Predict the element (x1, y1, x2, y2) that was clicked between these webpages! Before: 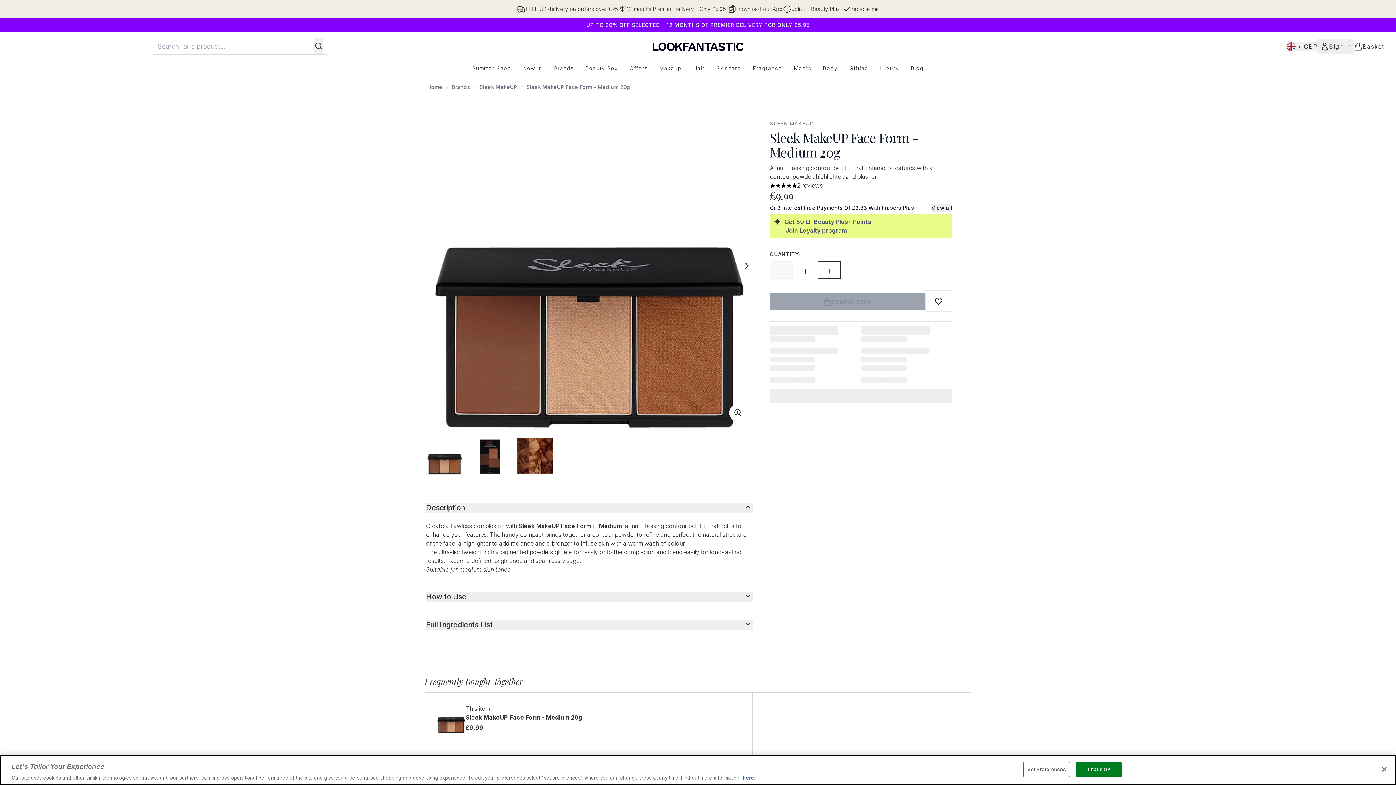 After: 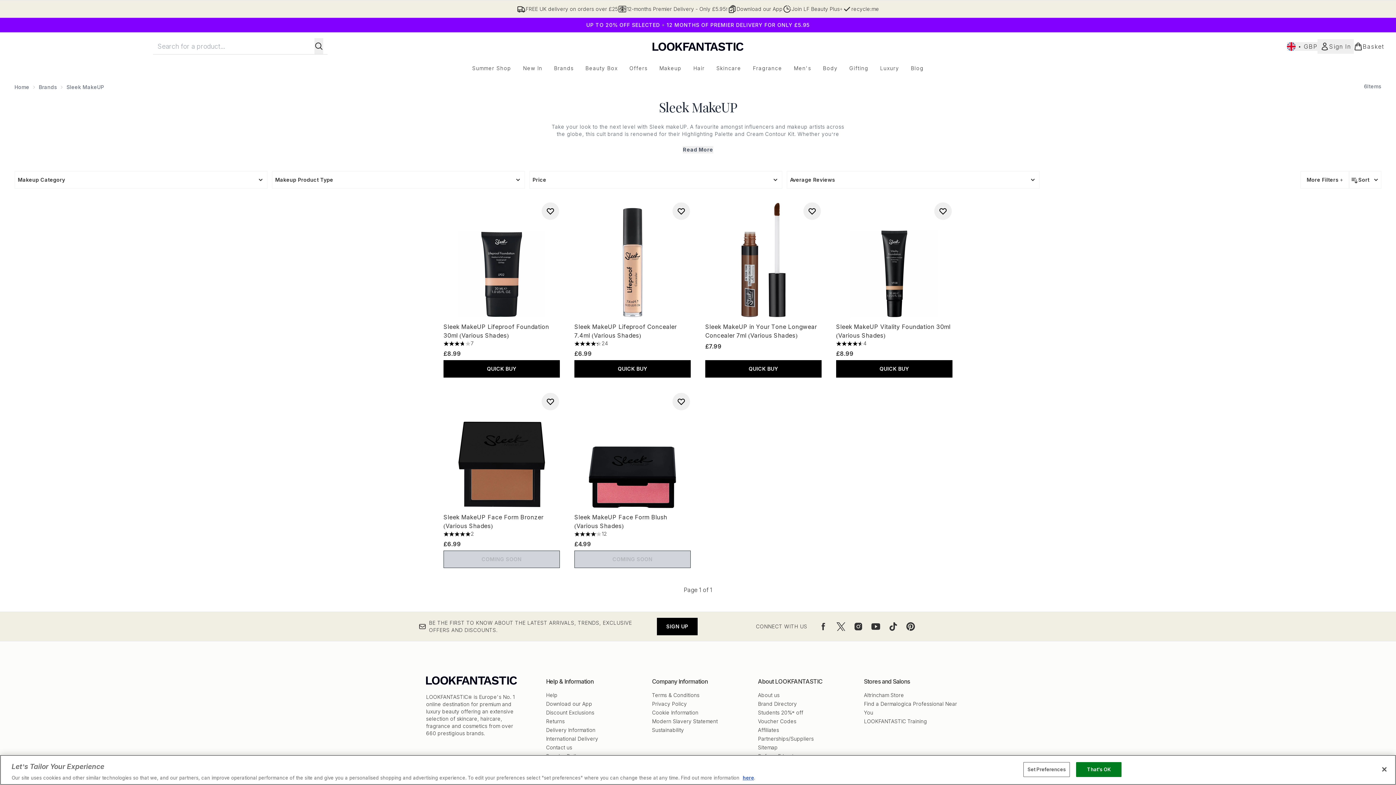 Action: bbox: (770, 120, 952, 127) label: SLEEK MAKEUP